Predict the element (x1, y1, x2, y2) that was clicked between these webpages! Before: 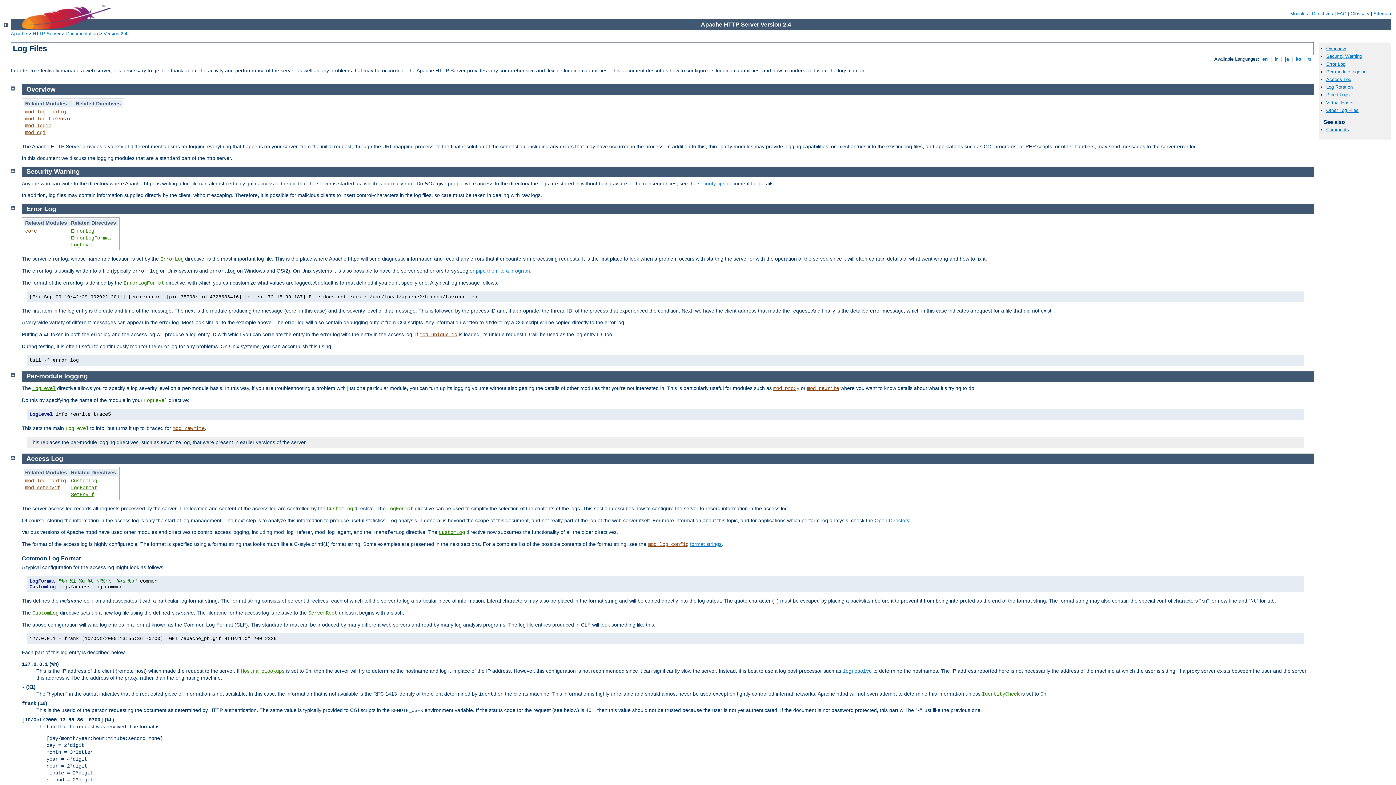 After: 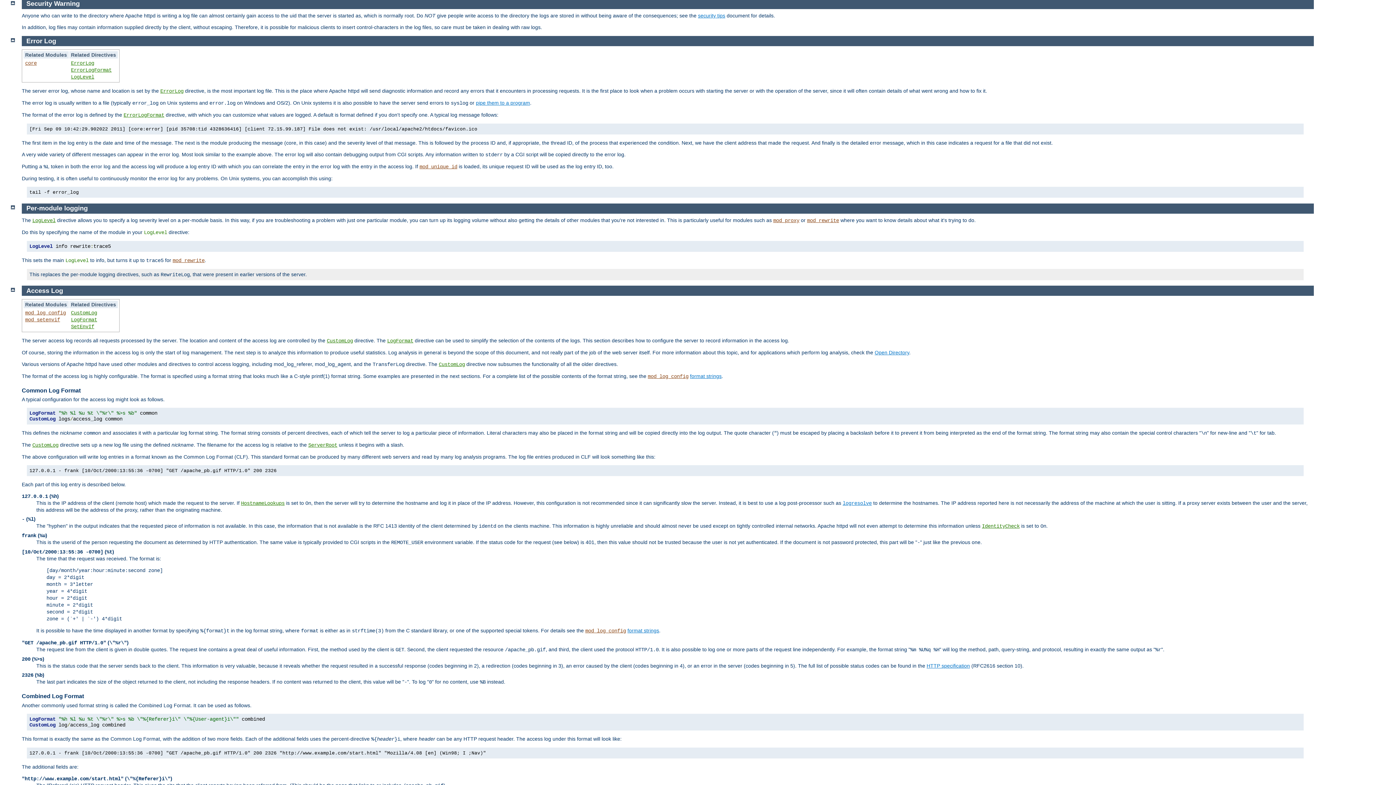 Action: label: Security Warning bbox: (1326, 53, 1362, 59)